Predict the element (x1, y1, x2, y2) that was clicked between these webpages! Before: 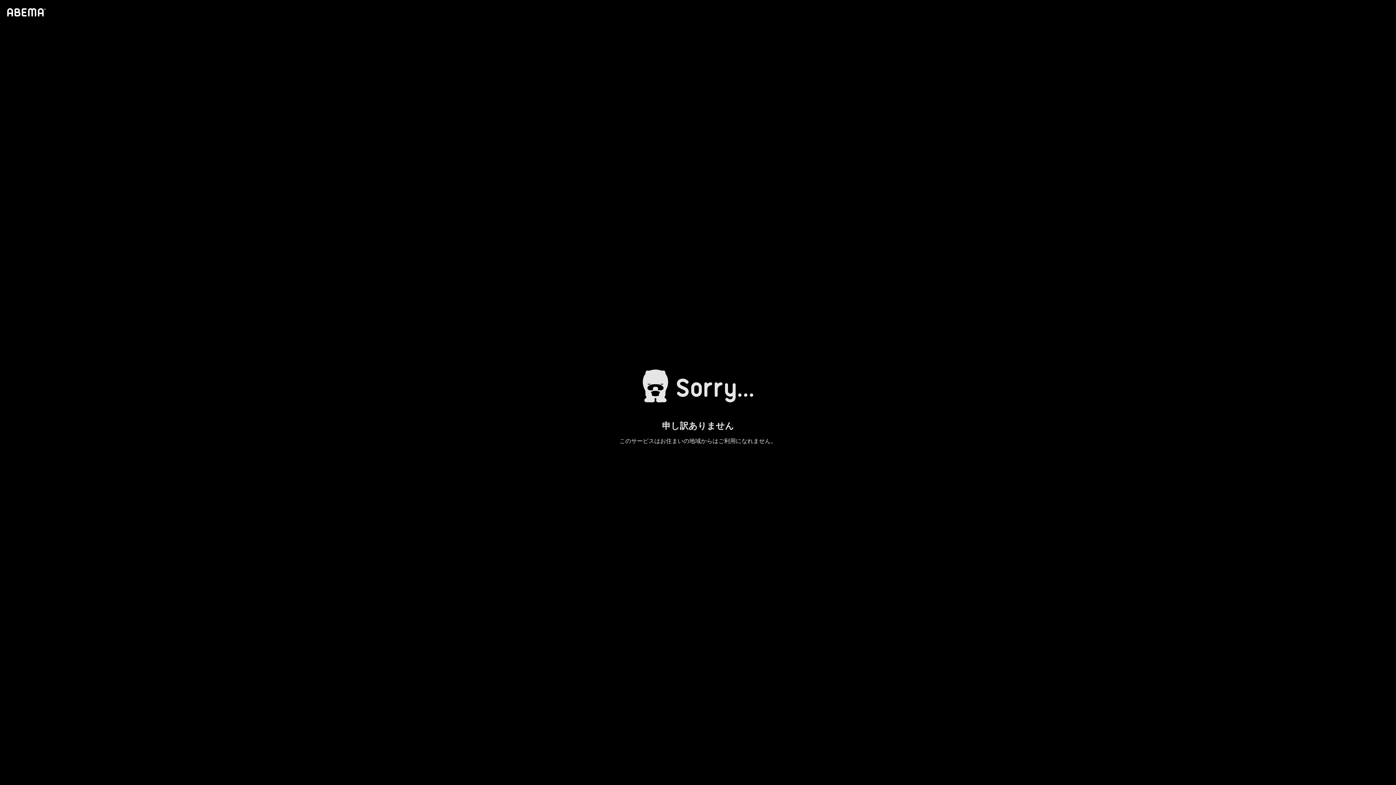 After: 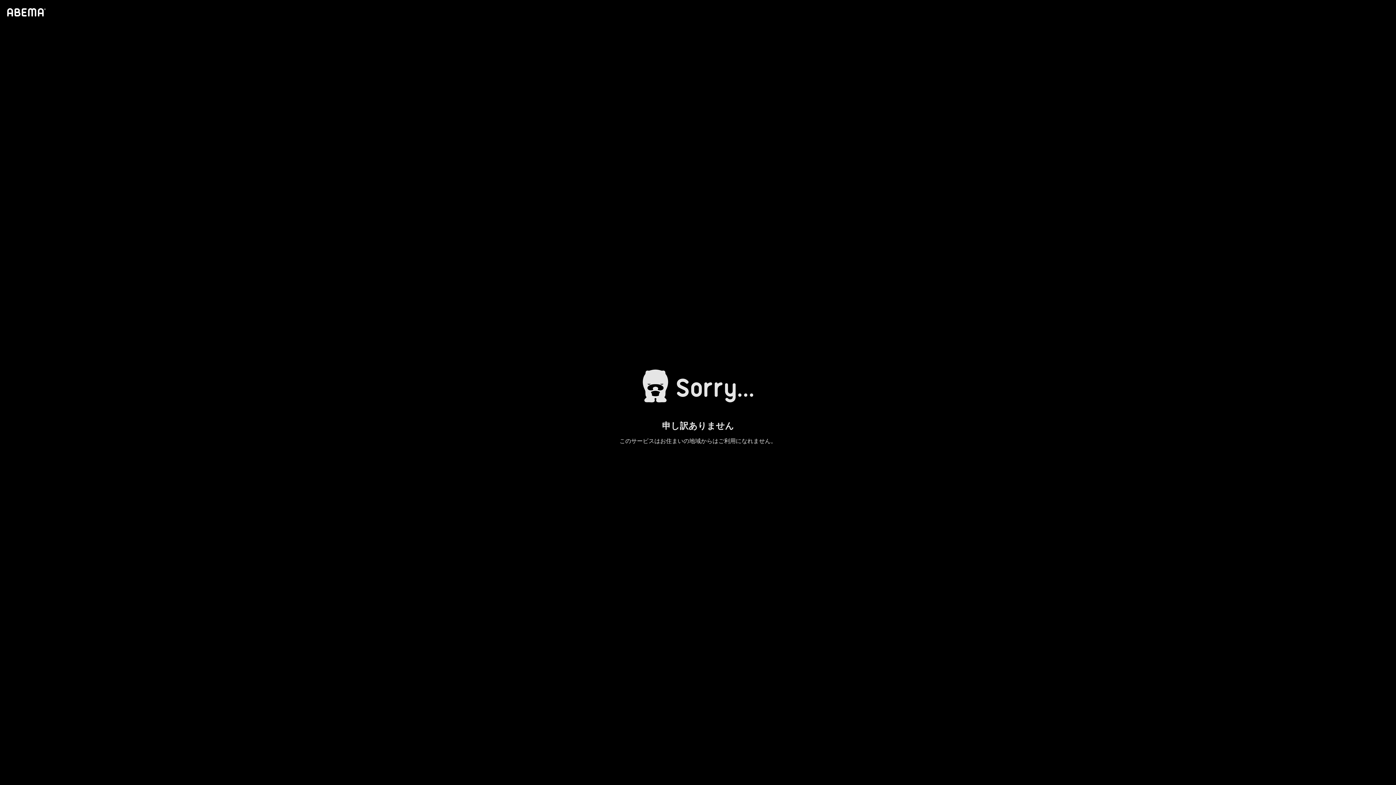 Action: bbox: (4, 1, 46, 23)